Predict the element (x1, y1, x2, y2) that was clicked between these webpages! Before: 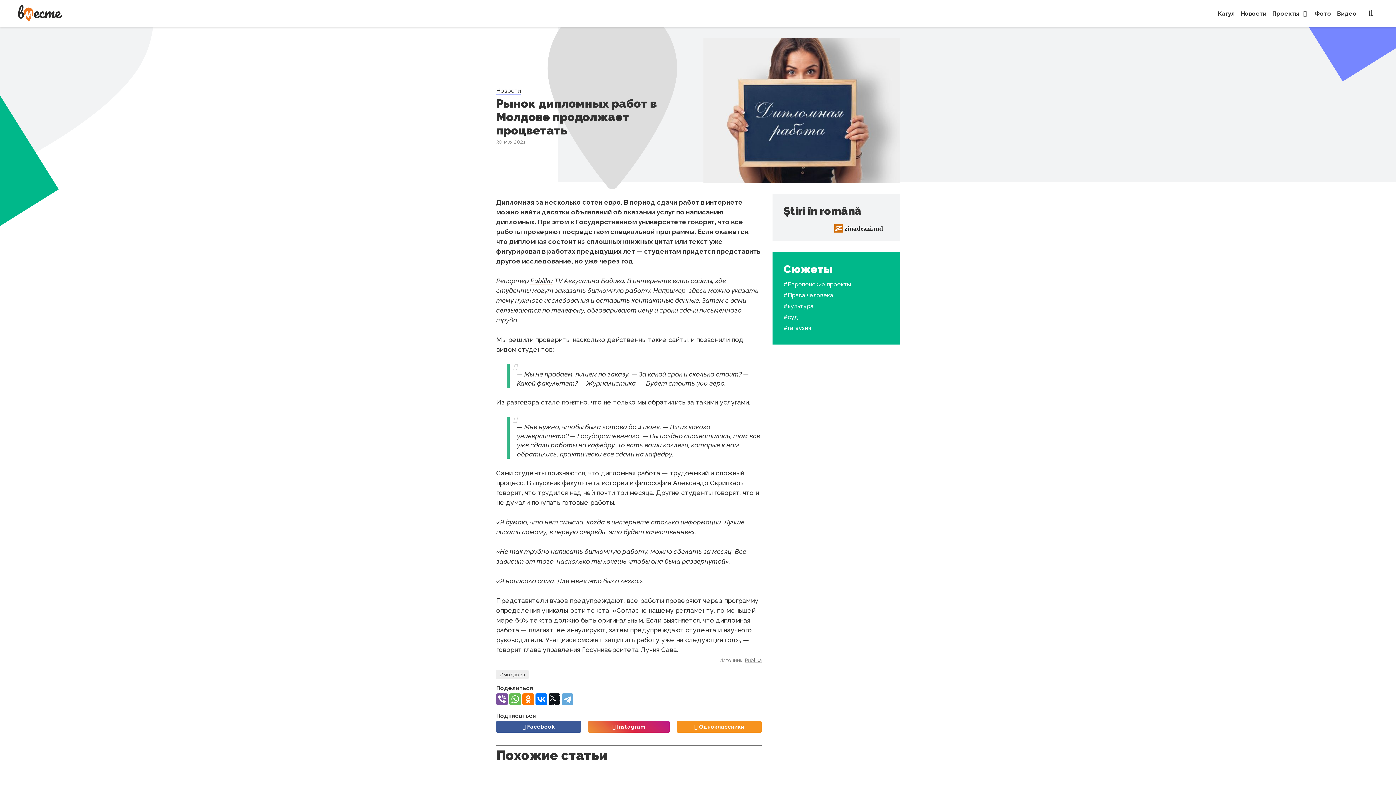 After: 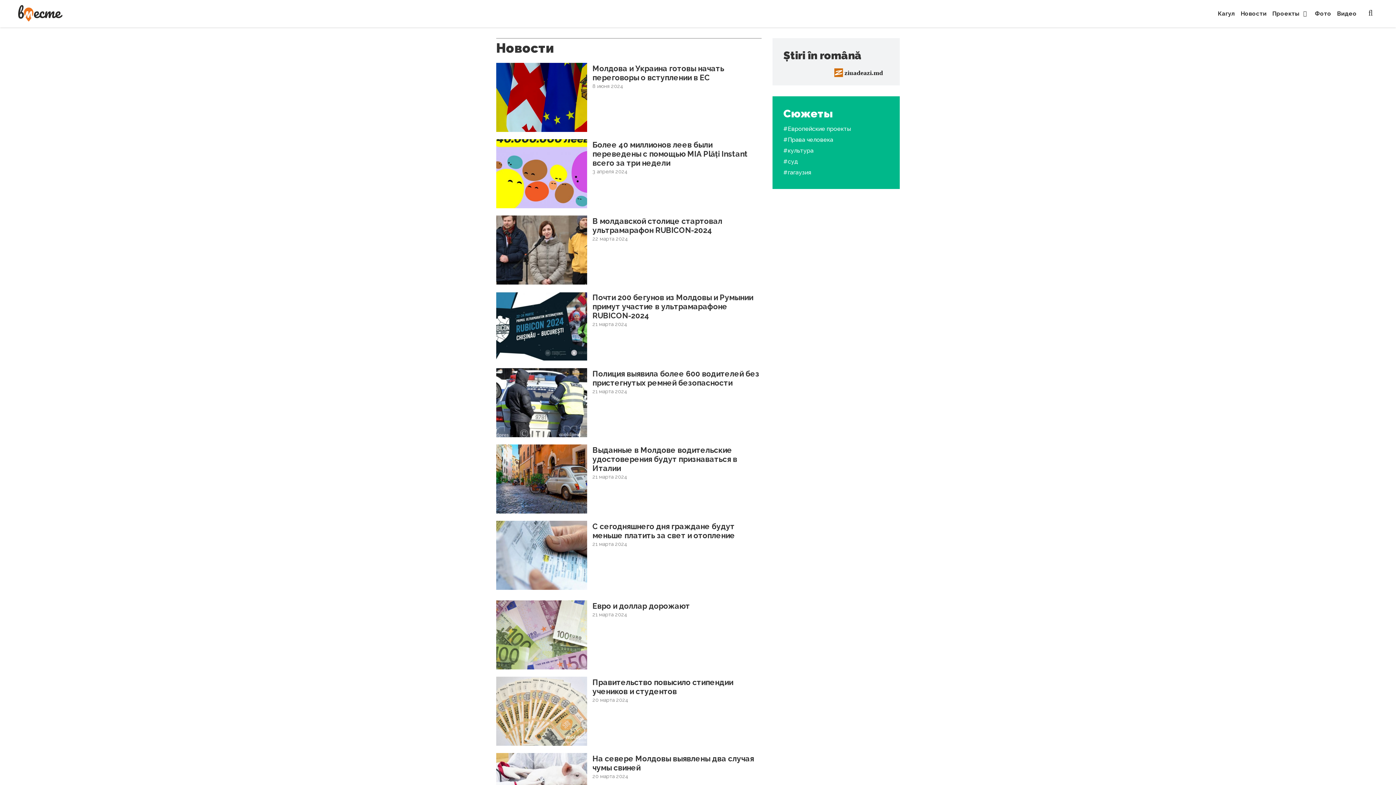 Action: label: Новости bbox: (1238, 0, 1269, 27)